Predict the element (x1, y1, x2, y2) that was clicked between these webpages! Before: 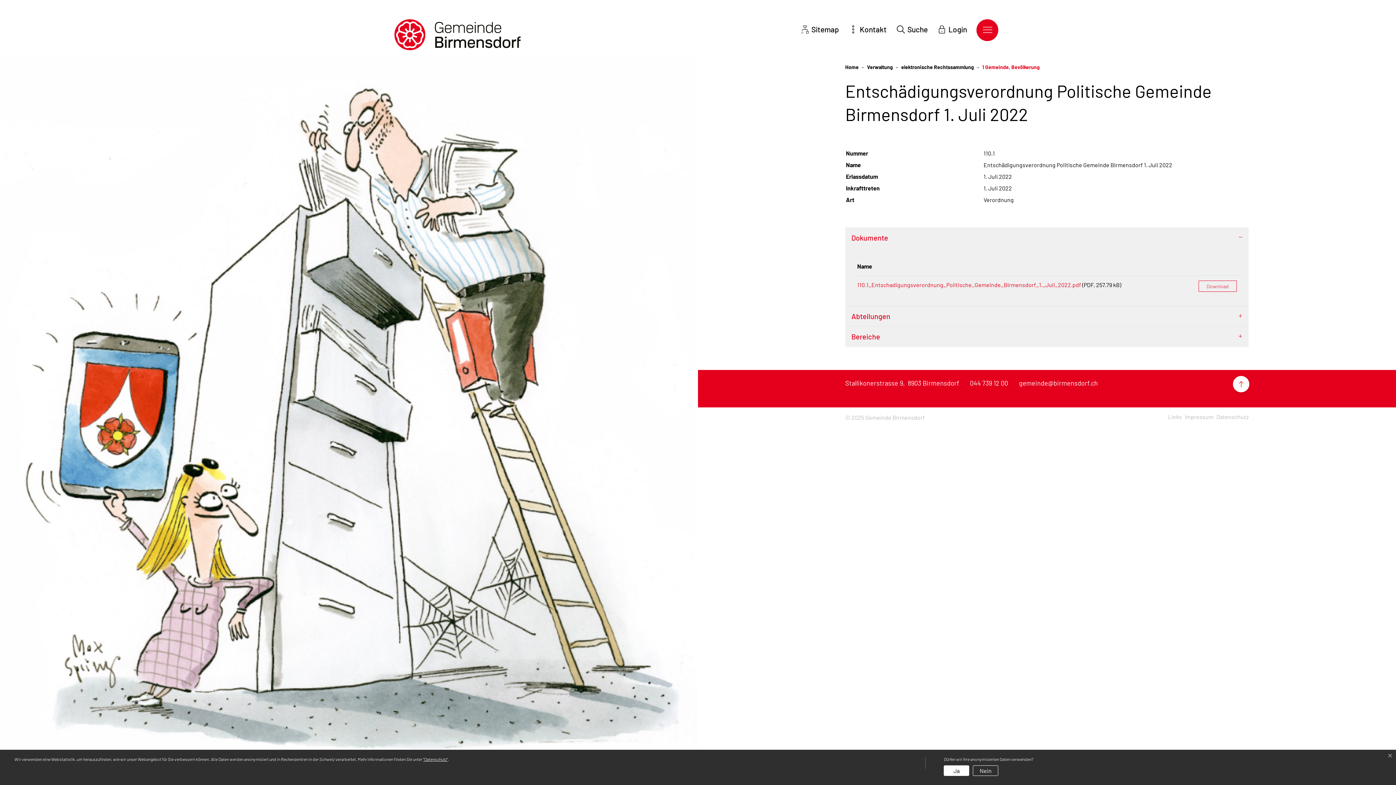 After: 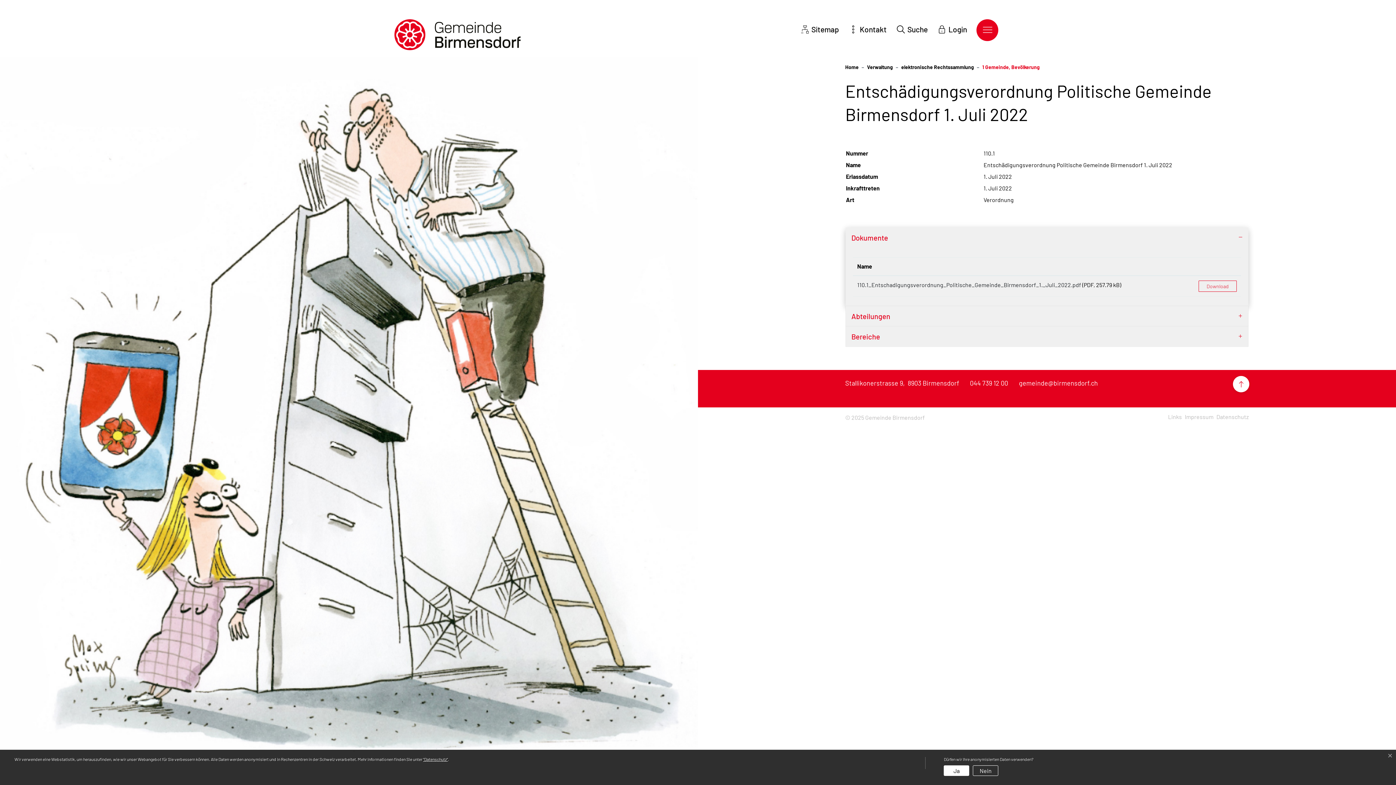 Action: bbox: (857, 281, 1081, 288) label: 110.1_Entschadigungsverordnung_Politische_Gemeinde_Birmensdorf_1._Juli_2022.pdf